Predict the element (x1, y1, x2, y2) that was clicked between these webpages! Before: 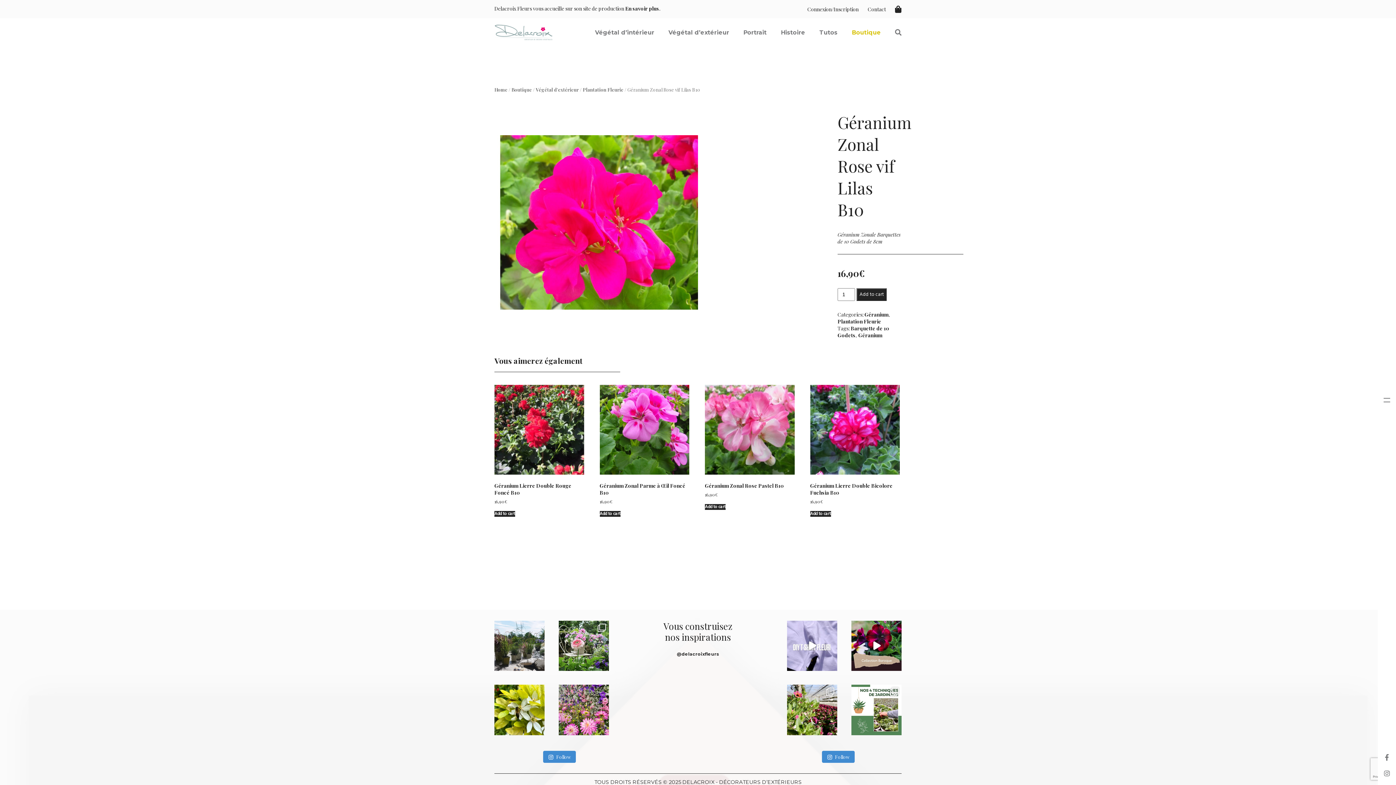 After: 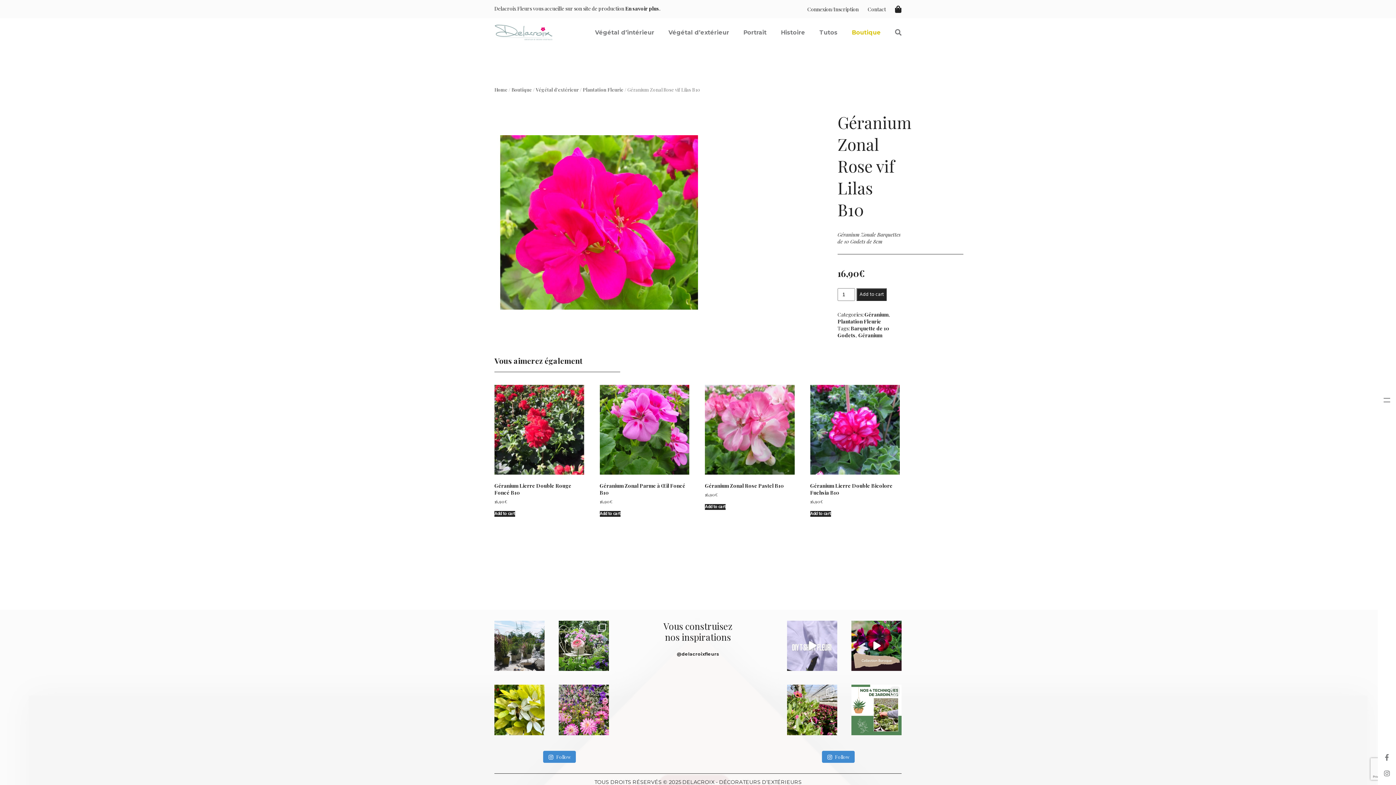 Action: bbox: (787, 620, 837, 671)